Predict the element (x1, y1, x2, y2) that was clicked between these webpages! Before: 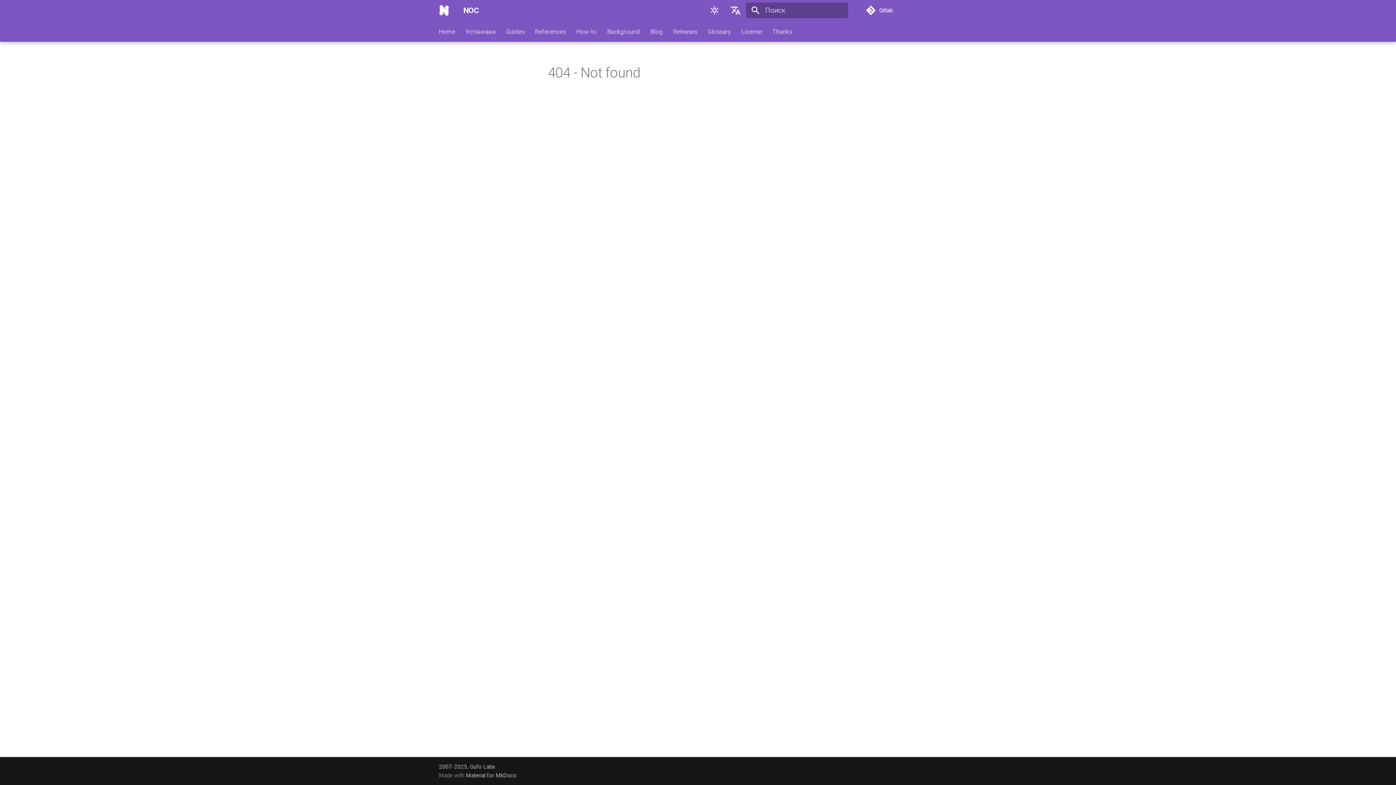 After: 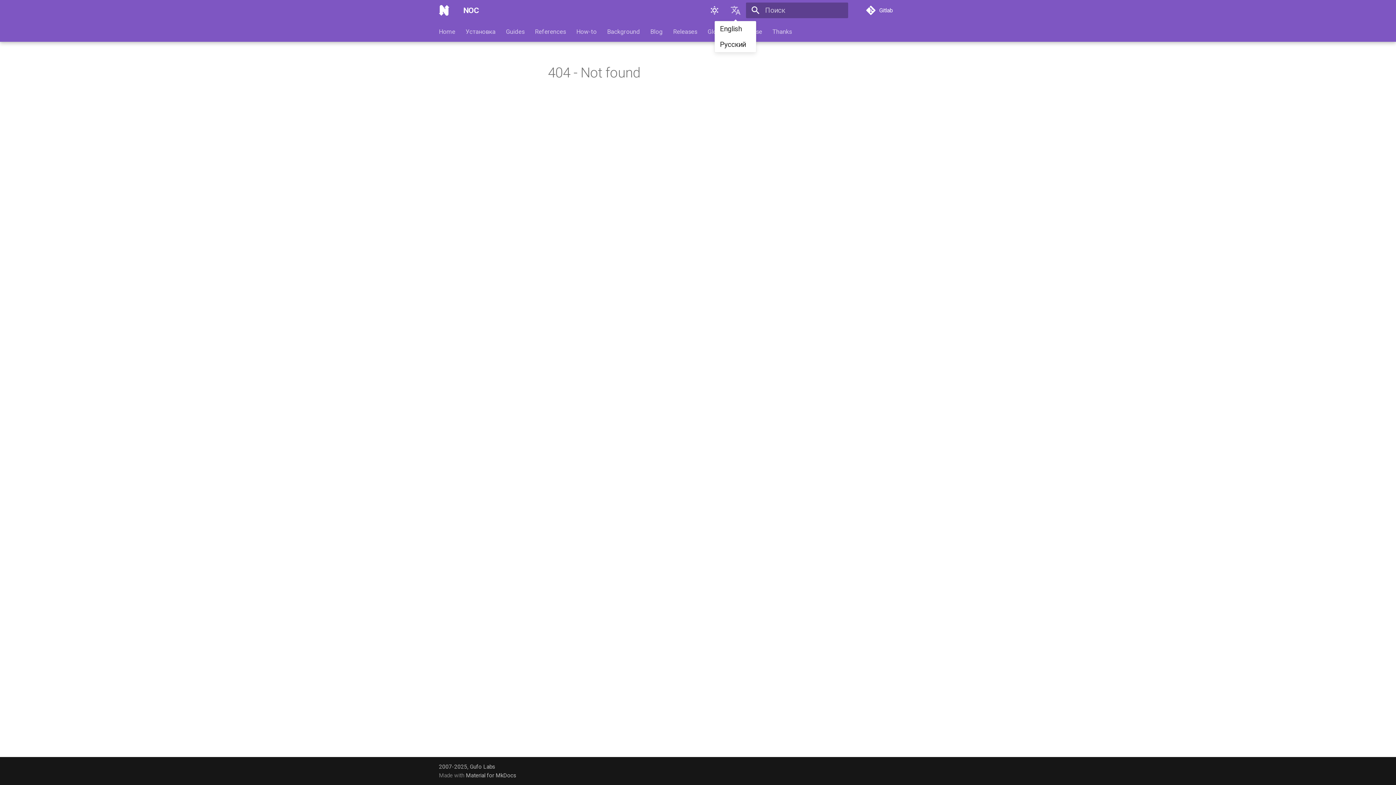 Action: label: Выберите язык bbox: (726, 1, 744, 19)